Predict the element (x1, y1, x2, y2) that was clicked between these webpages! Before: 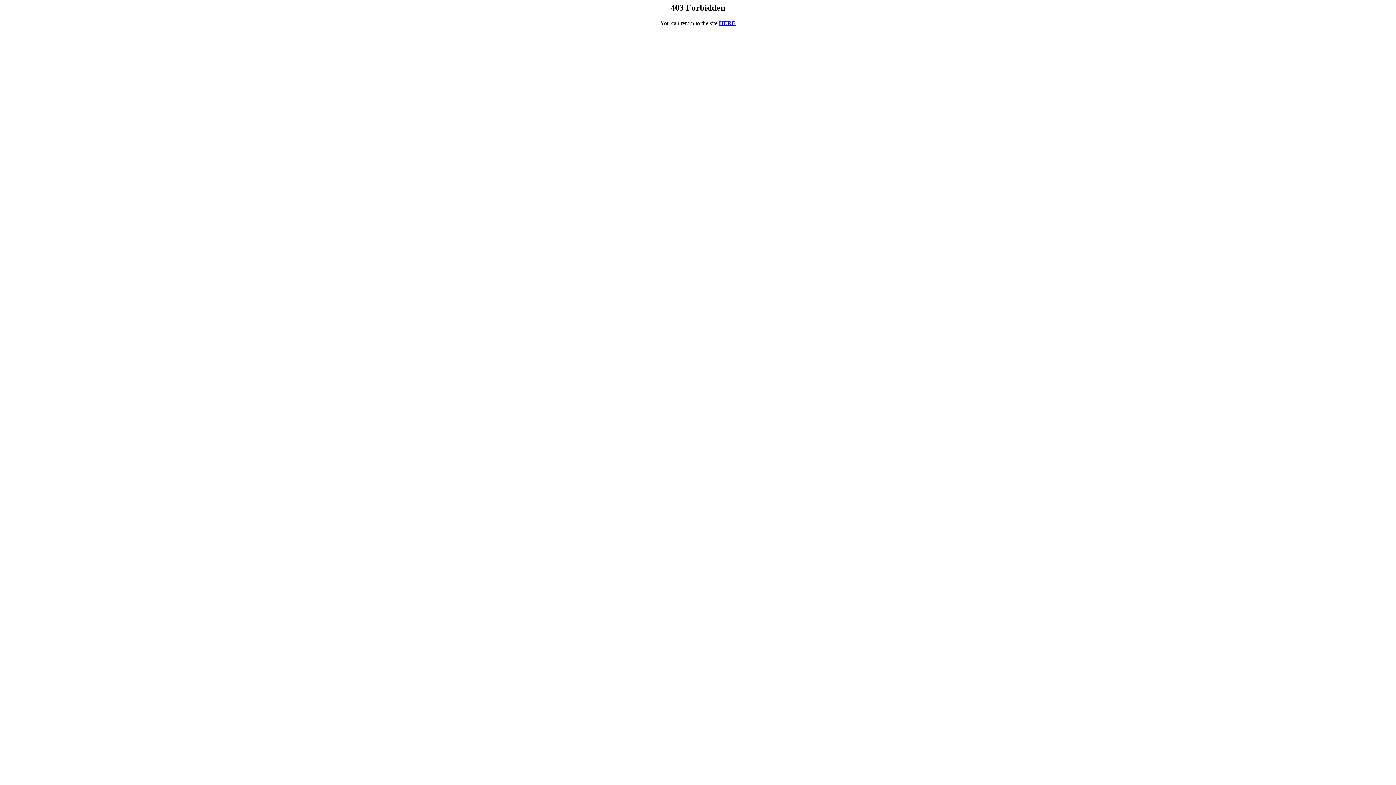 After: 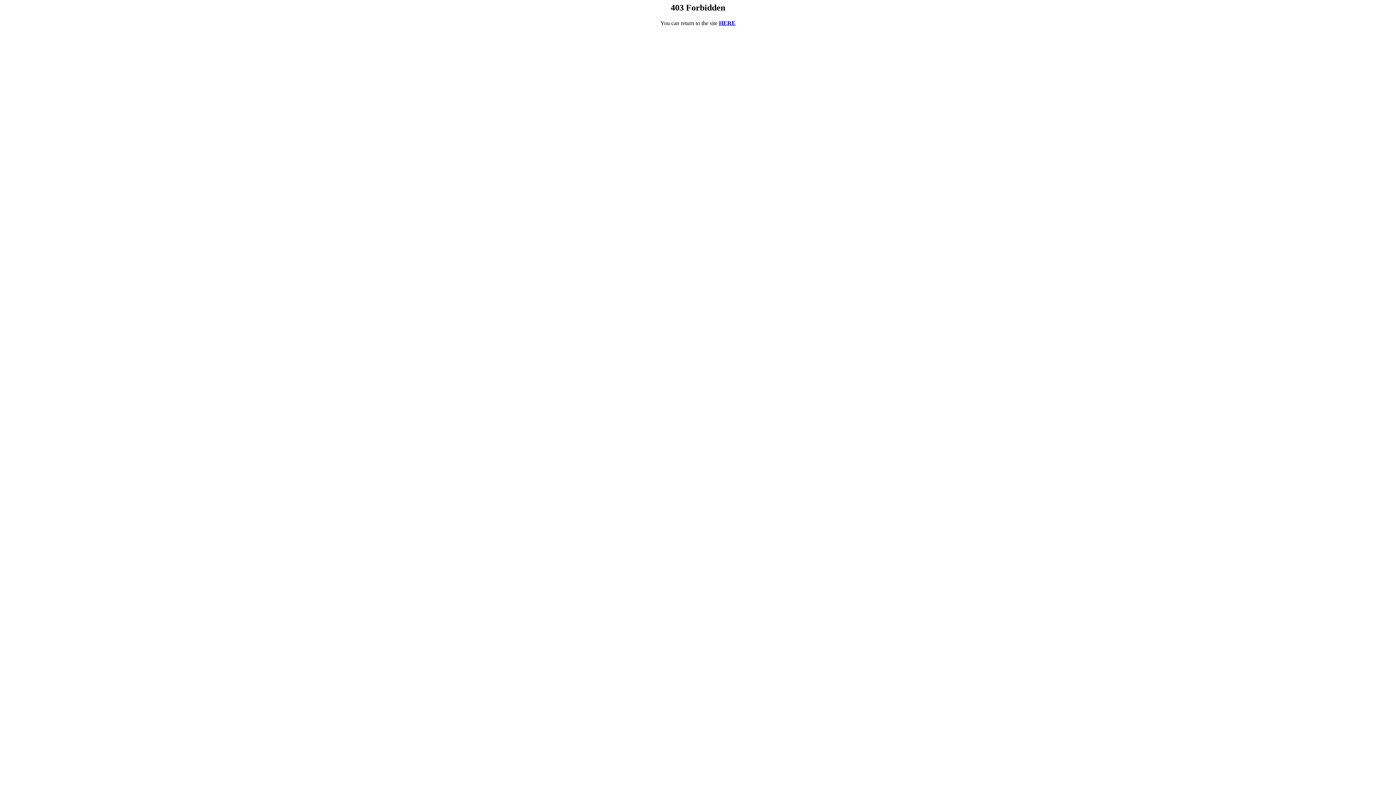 Action: bbox: (2, 27, 3, 33)